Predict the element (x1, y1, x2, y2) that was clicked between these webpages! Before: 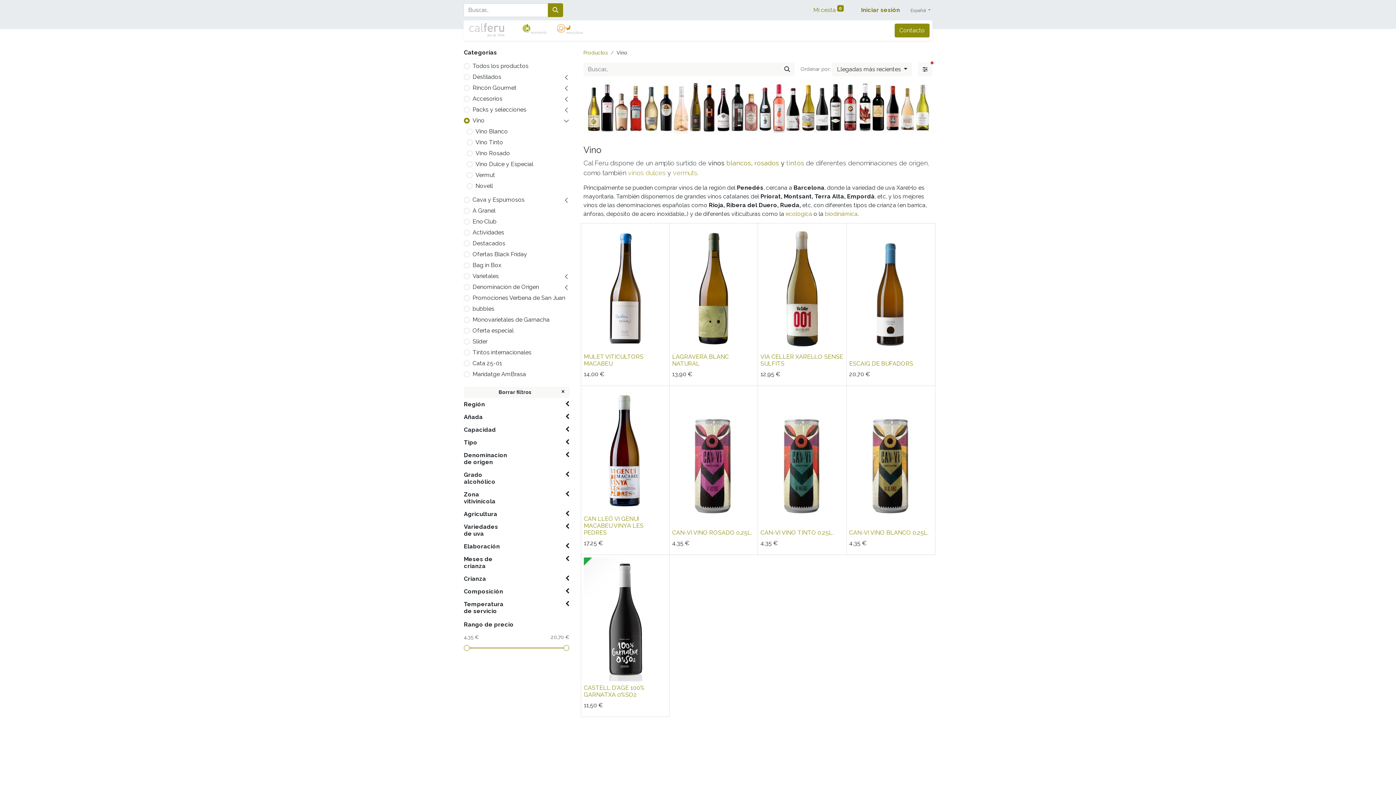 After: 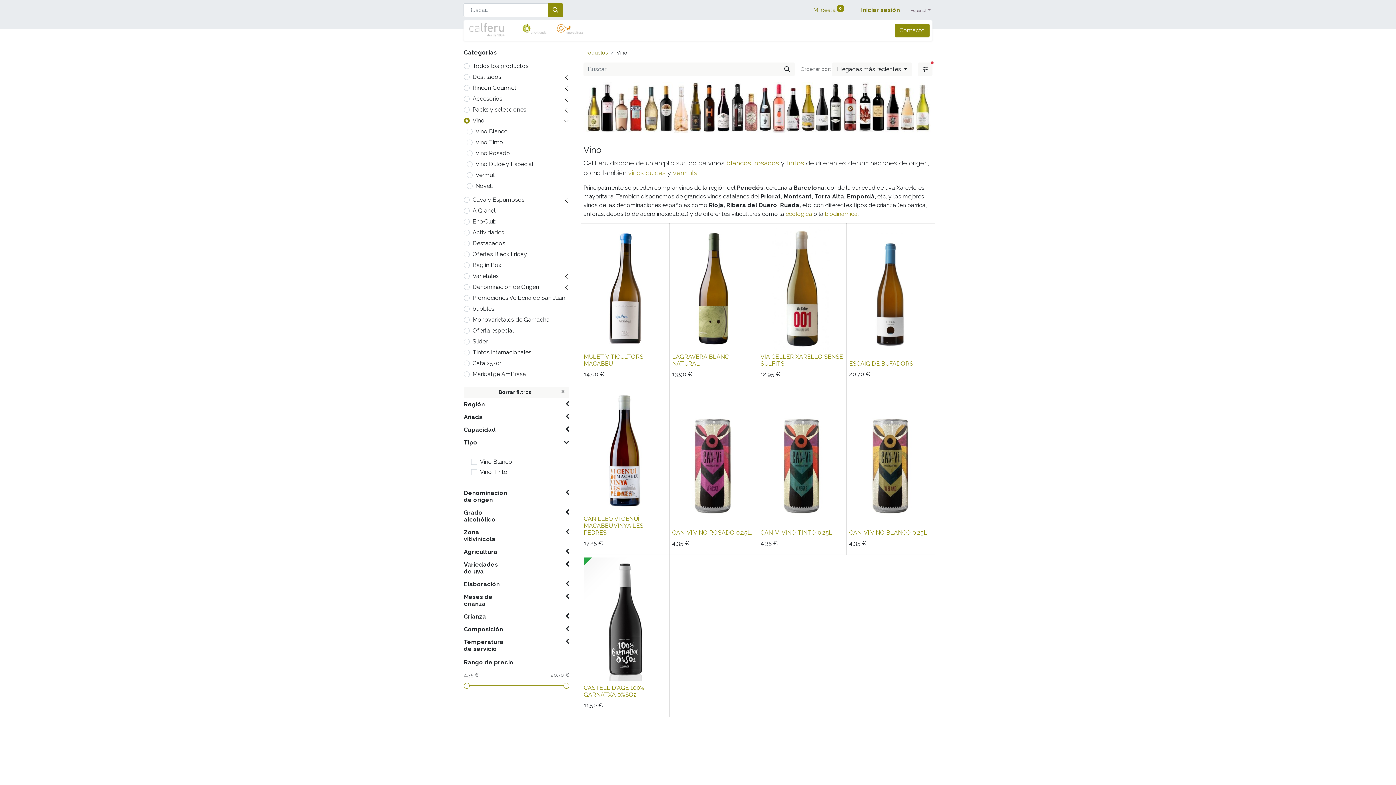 Action: label: Tipo bbox: (464, 439, 569, 446)